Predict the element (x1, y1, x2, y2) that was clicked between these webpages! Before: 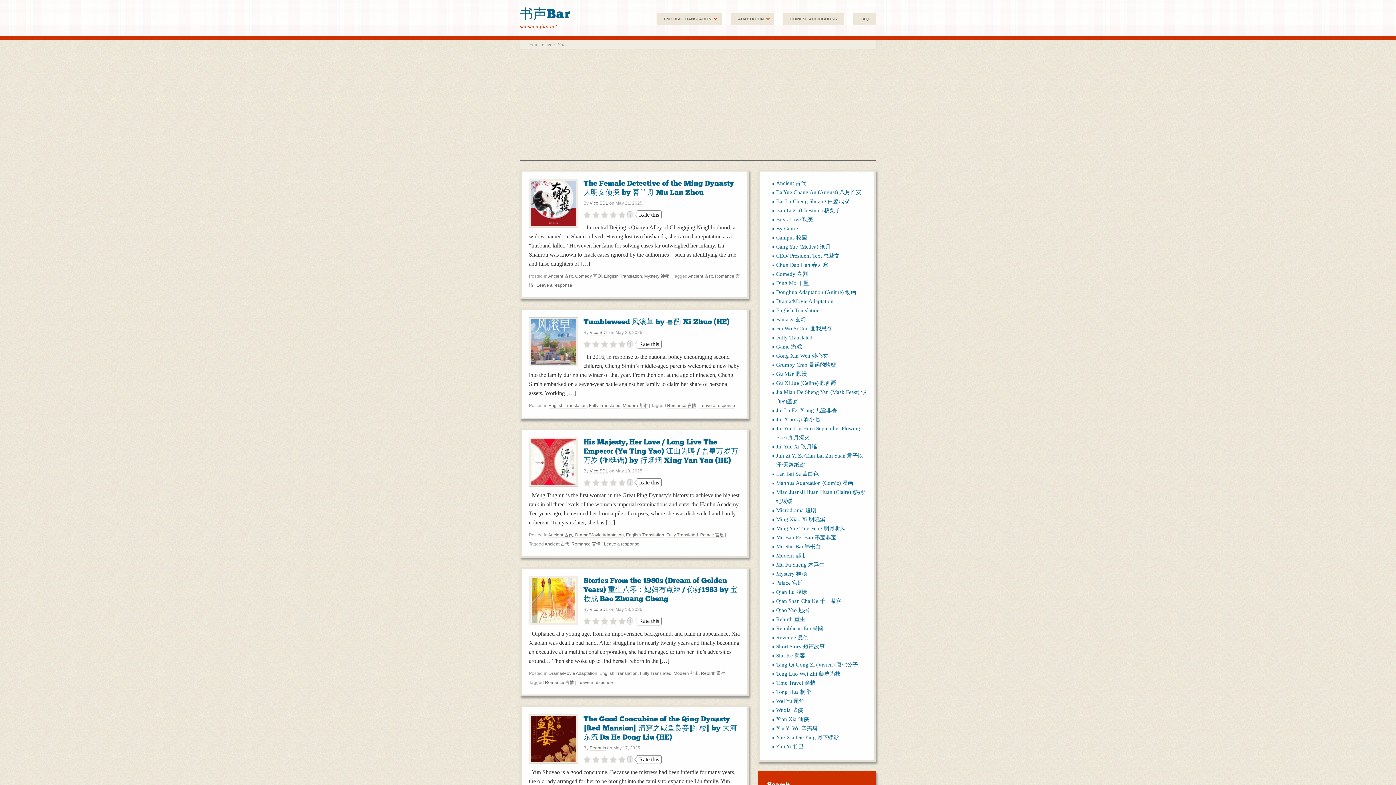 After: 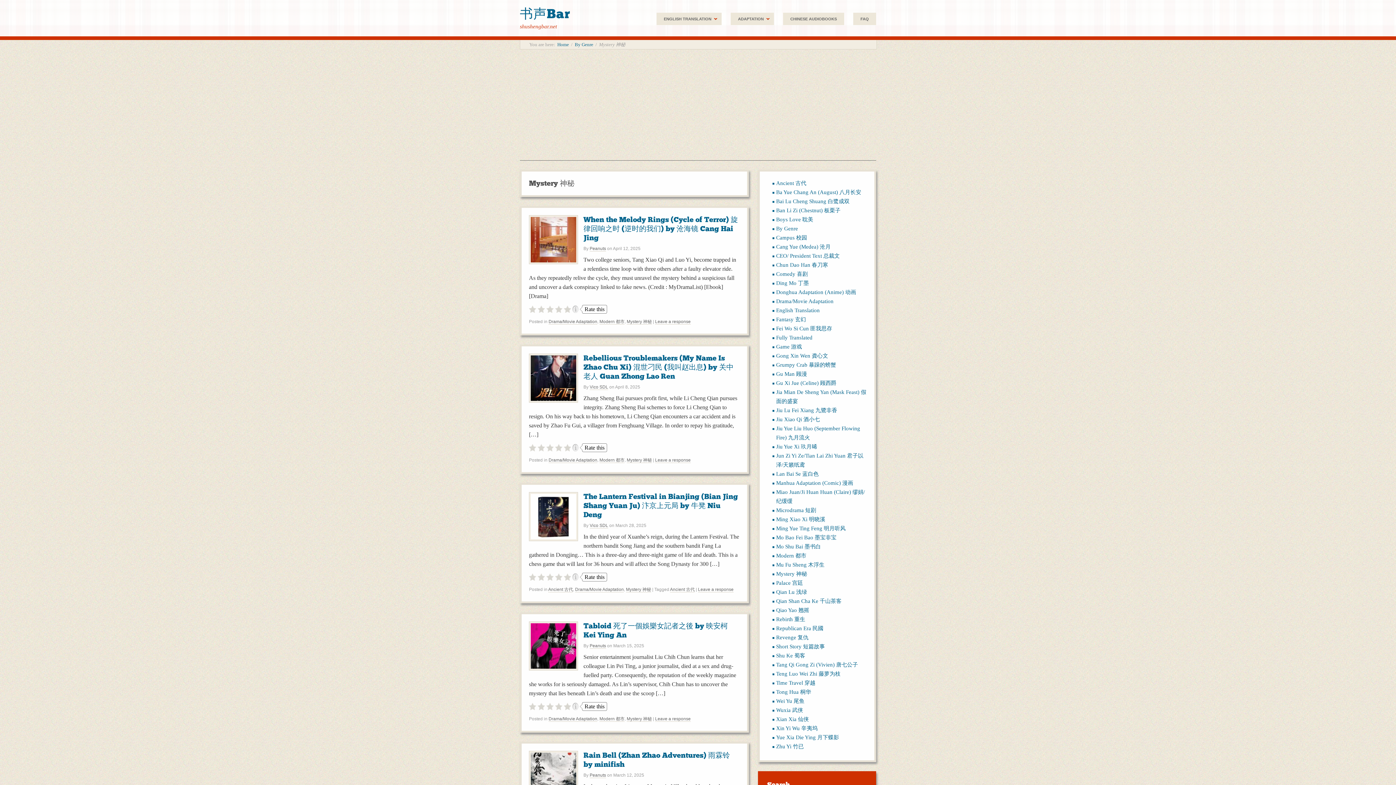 Action: bbox: (776, 571, 807, 577) label: Mystery 神秘